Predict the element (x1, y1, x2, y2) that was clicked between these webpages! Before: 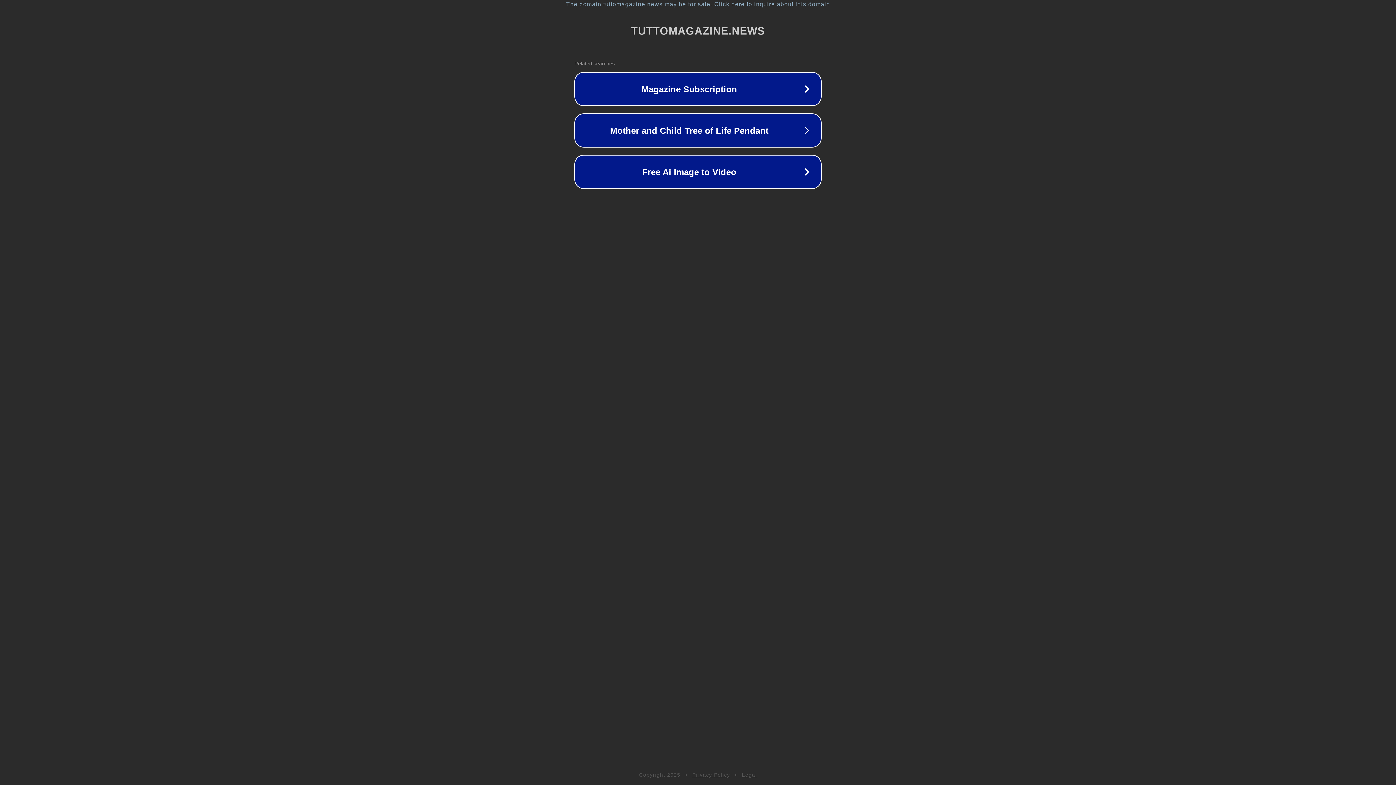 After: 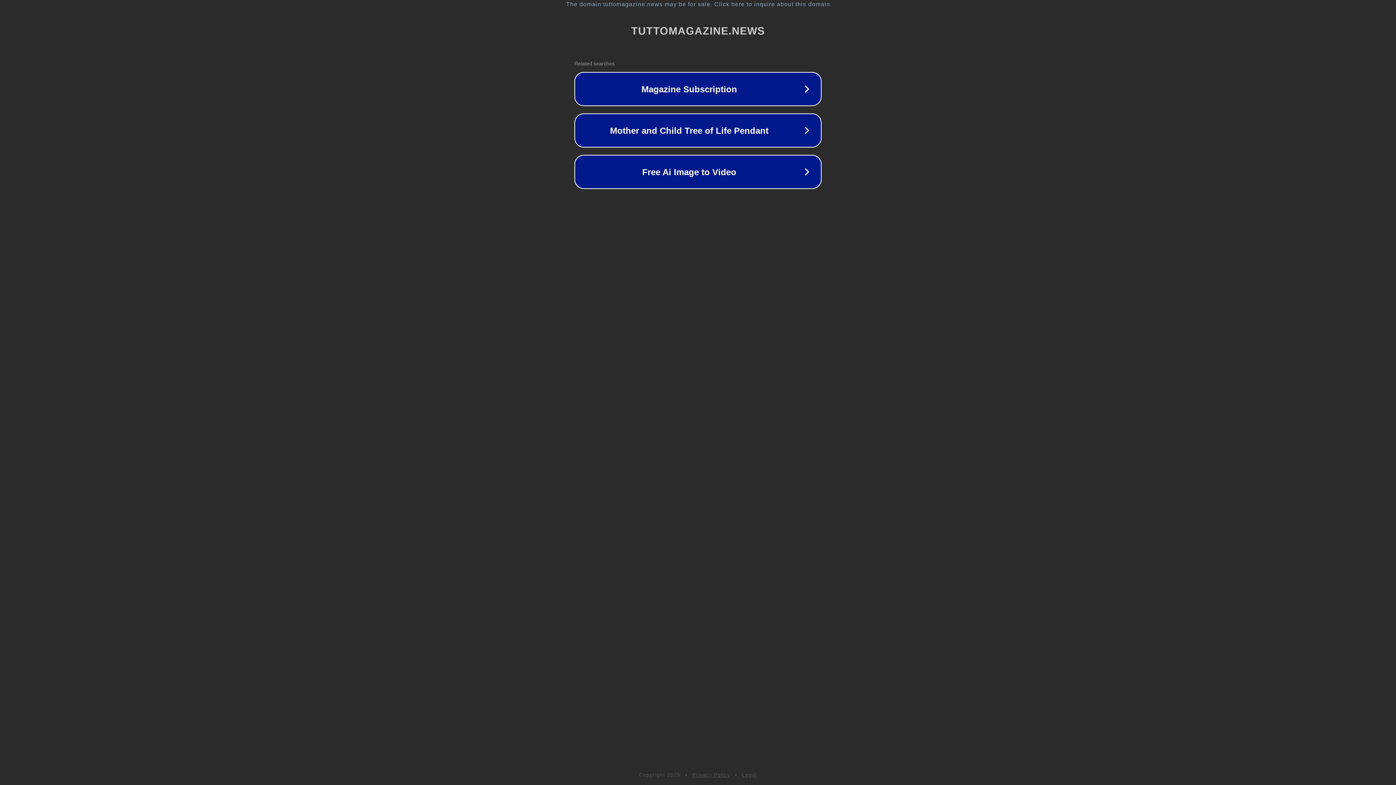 Action: label: Privacy Policy bbox: (692, 772, 730, 778)